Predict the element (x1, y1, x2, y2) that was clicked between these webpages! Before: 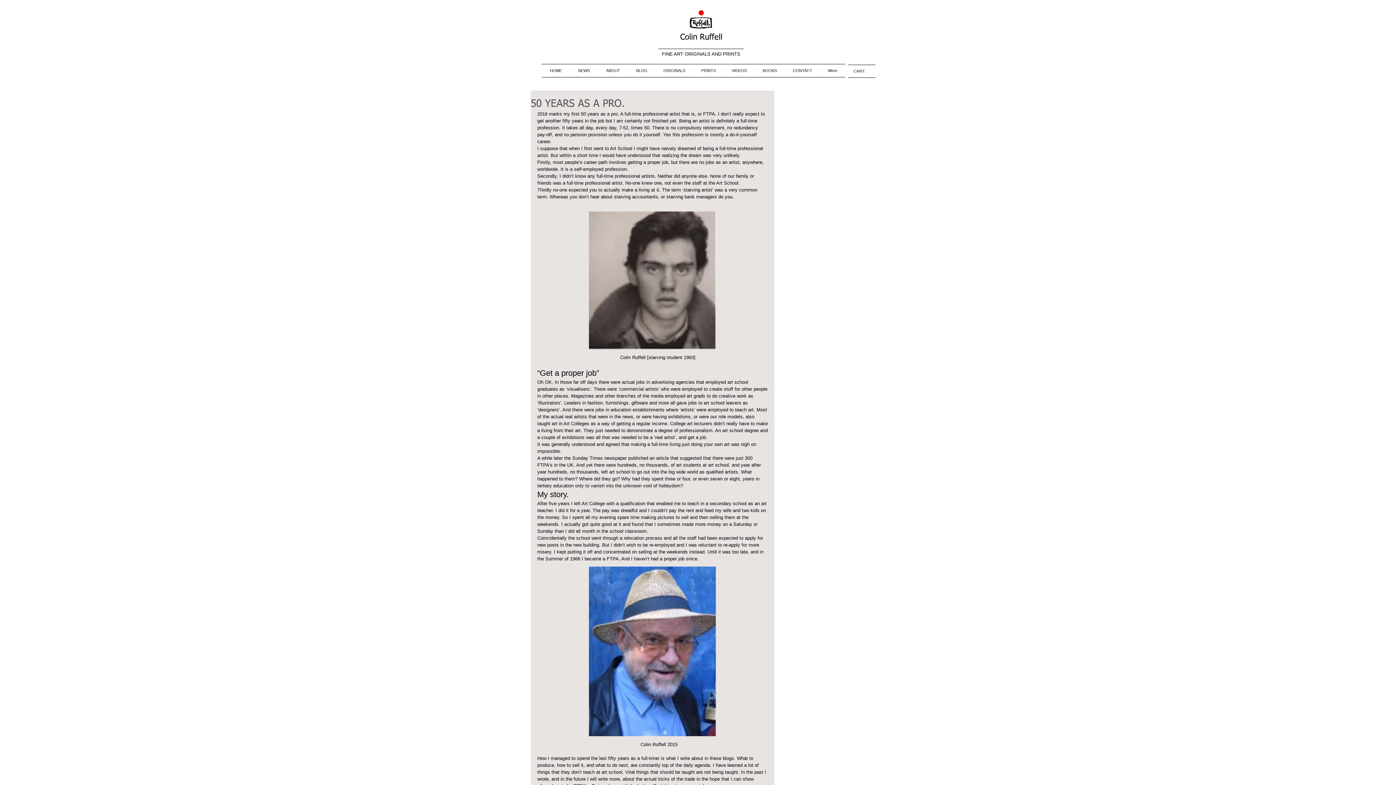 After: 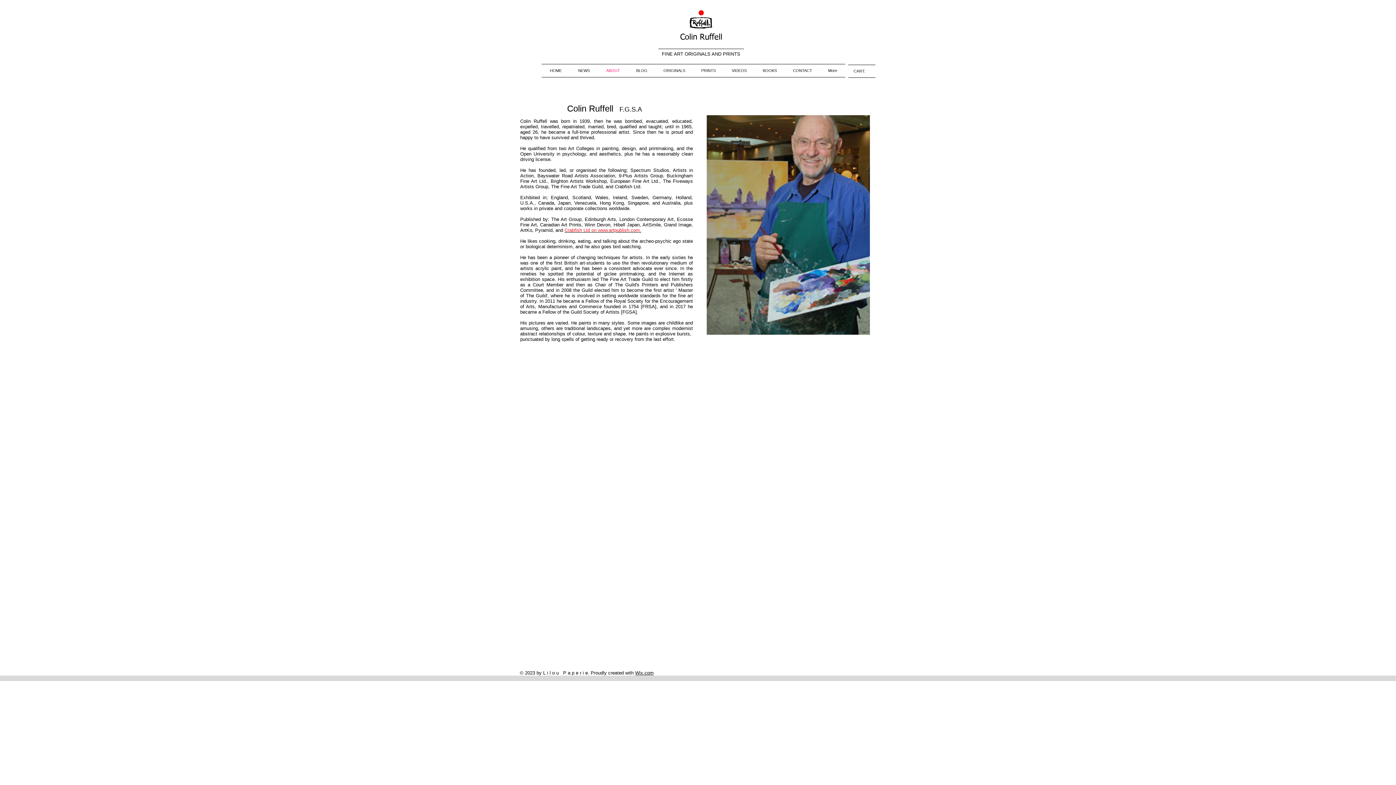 Action: label: ABOUT bbox: (598, 64, 628, 77)